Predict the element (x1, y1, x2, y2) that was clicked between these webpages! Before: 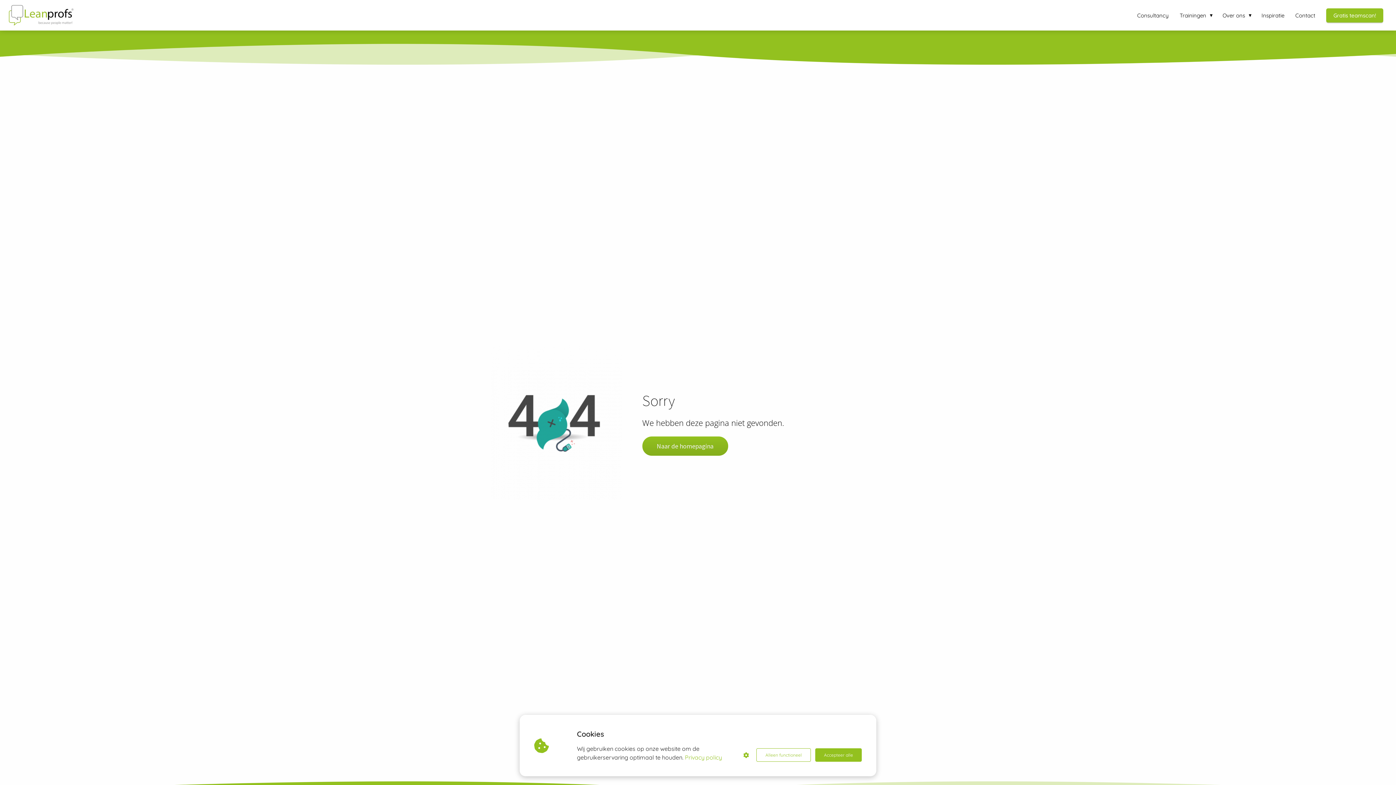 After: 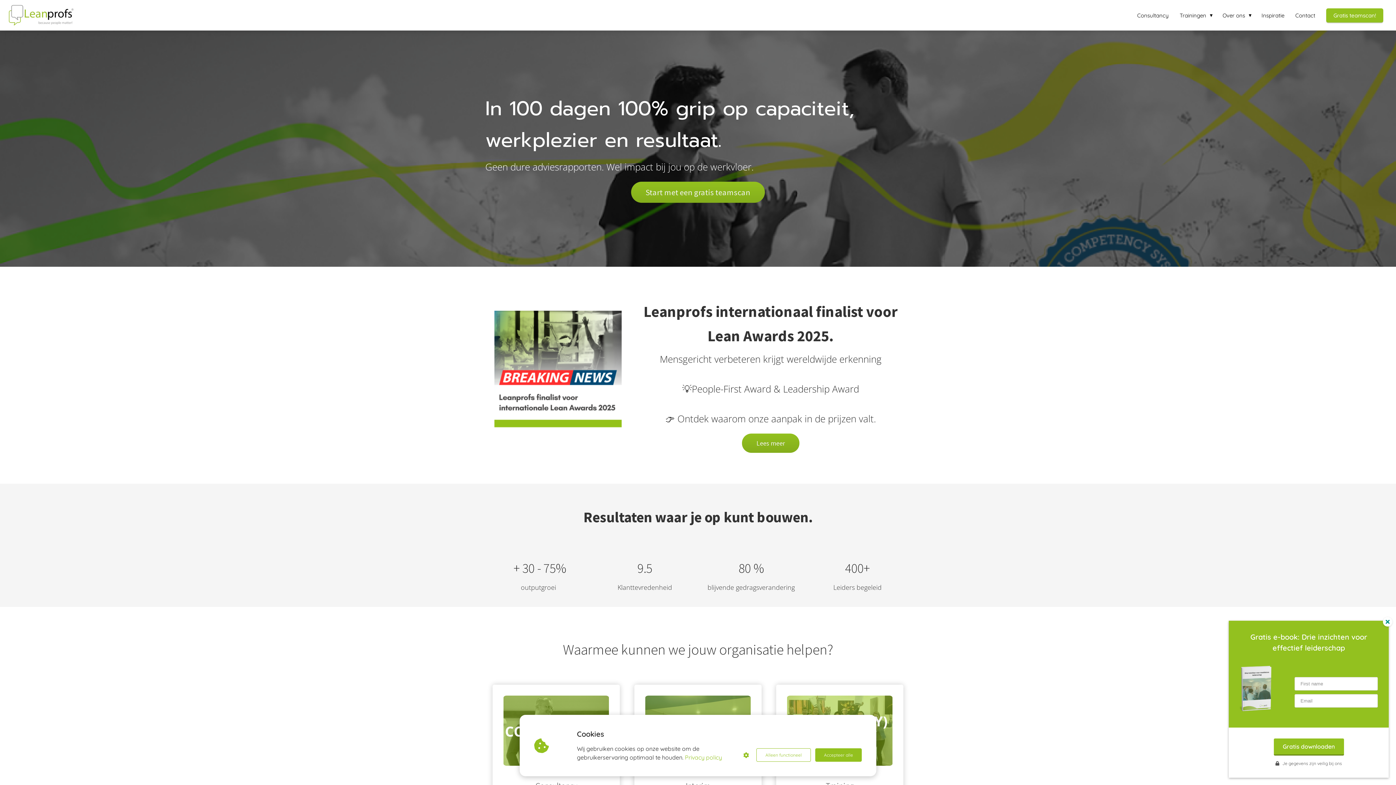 Action: bbox: (7, 3, 134, 26)